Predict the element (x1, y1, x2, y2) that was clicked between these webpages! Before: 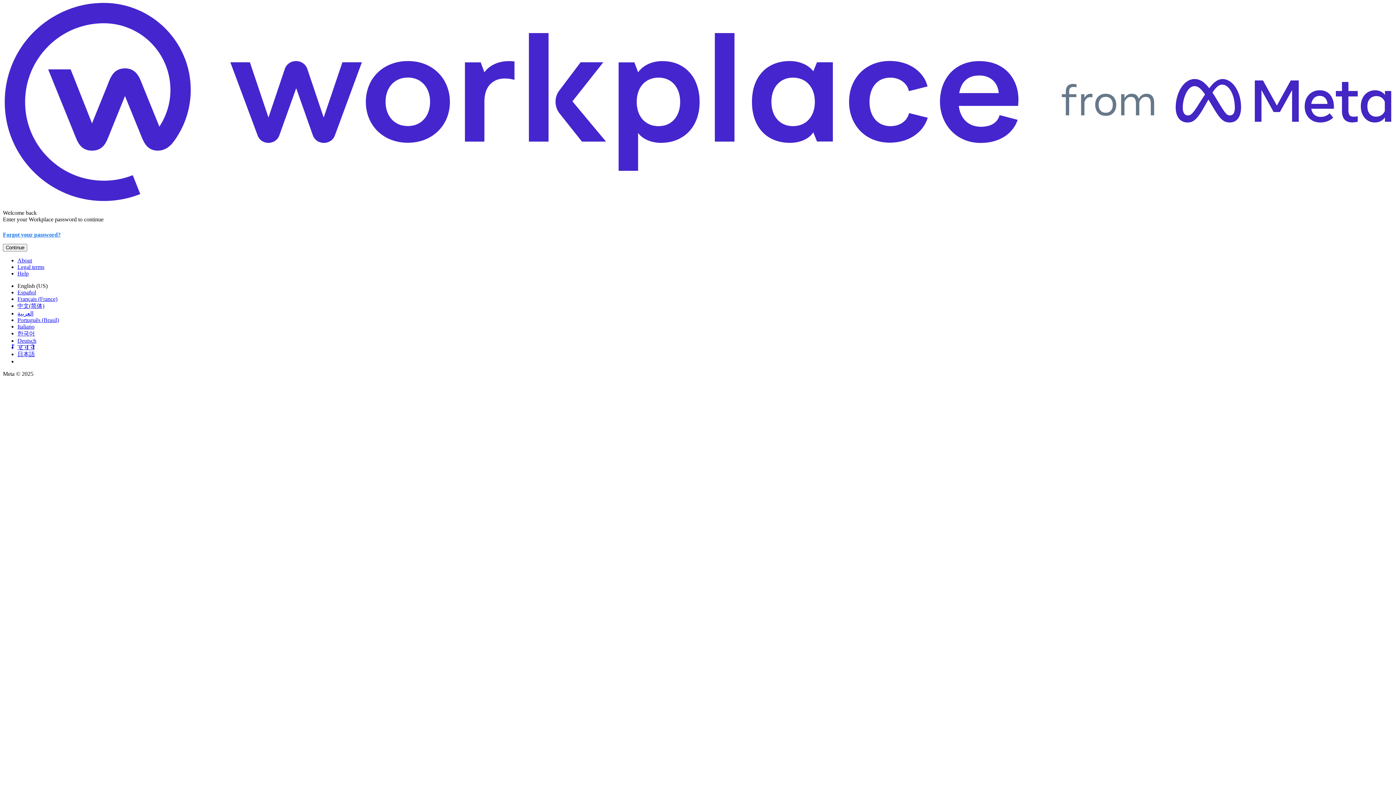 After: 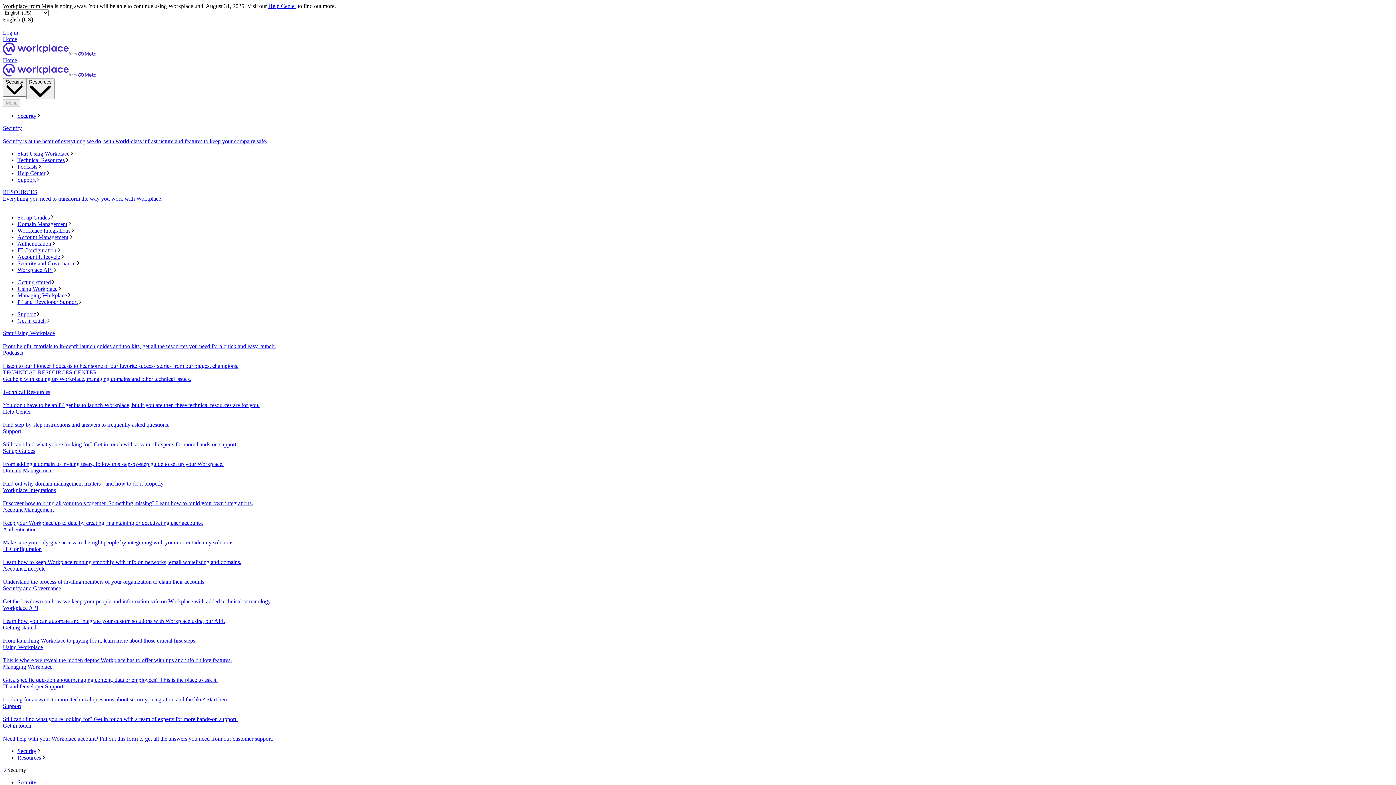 Action: bbox: (17, 263, 44, 270) label: Legal terms